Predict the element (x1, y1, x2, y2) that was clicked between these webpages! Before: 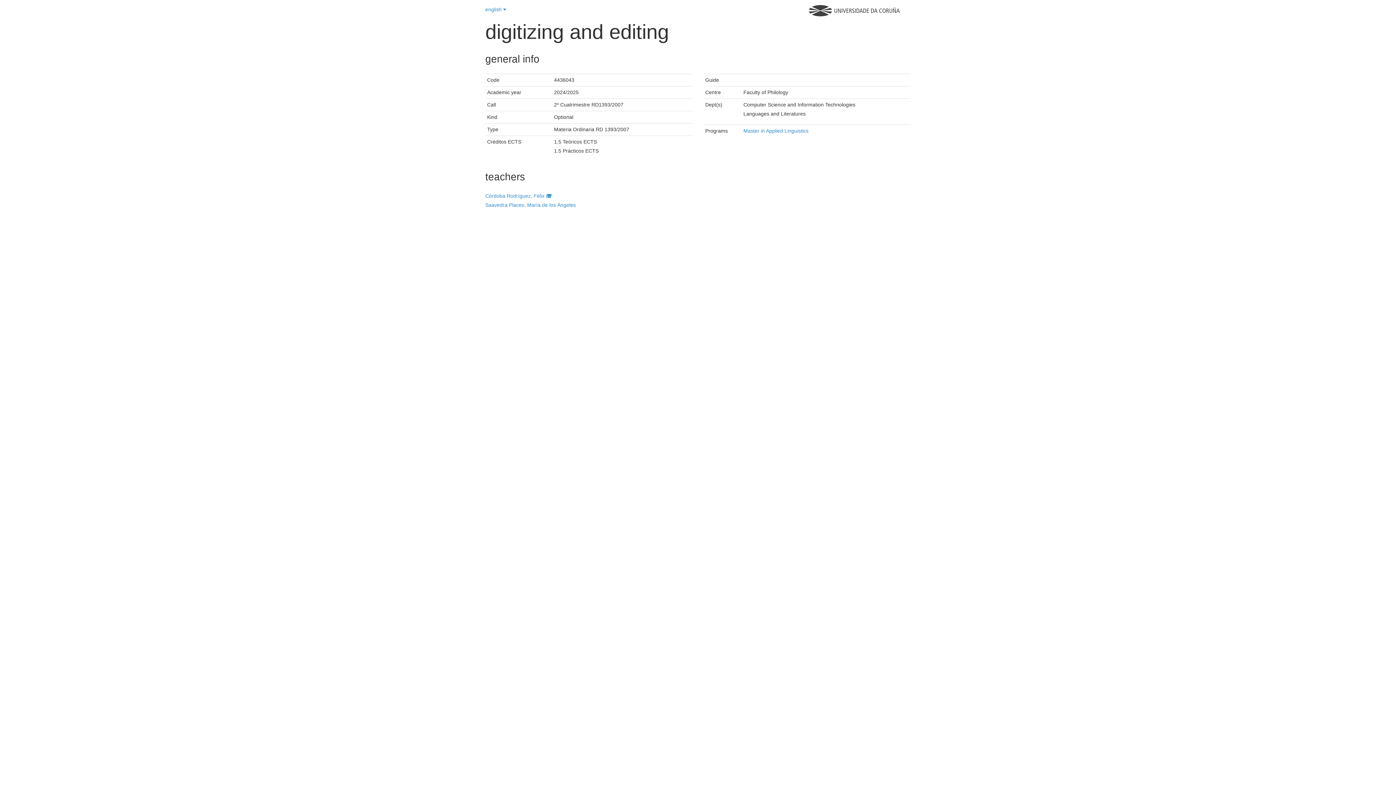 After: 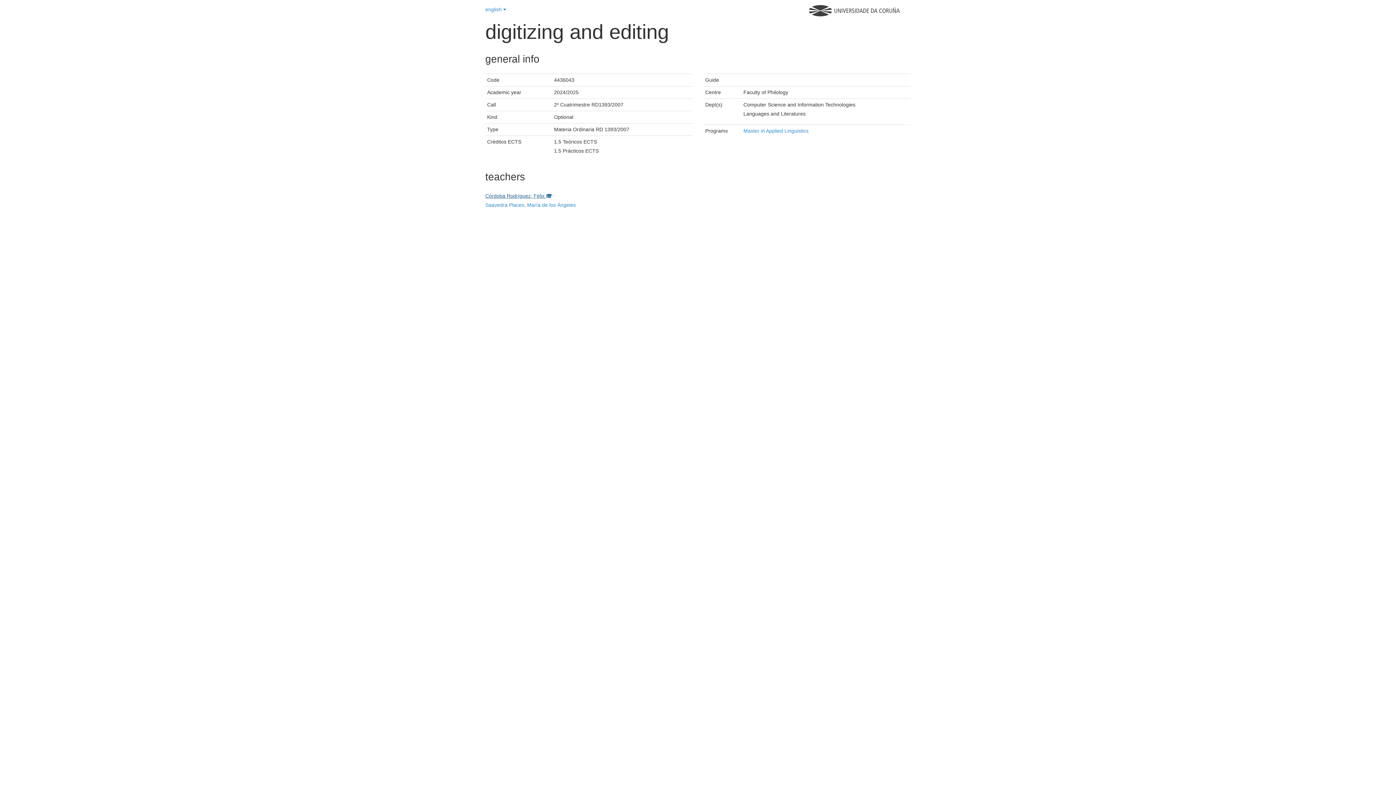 Action: bbox: (485, 193, 552, 198) label: Córdoba Rodríguez, Félix 